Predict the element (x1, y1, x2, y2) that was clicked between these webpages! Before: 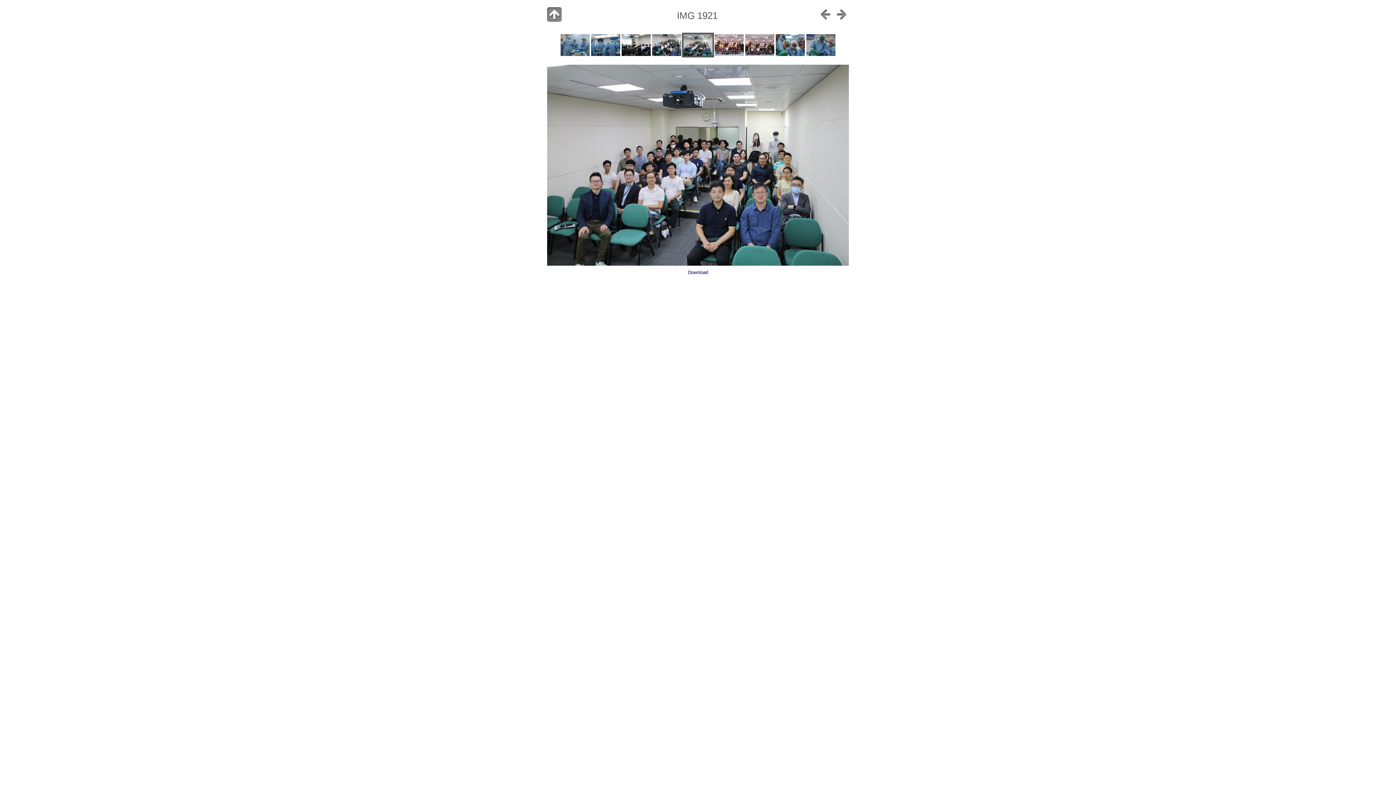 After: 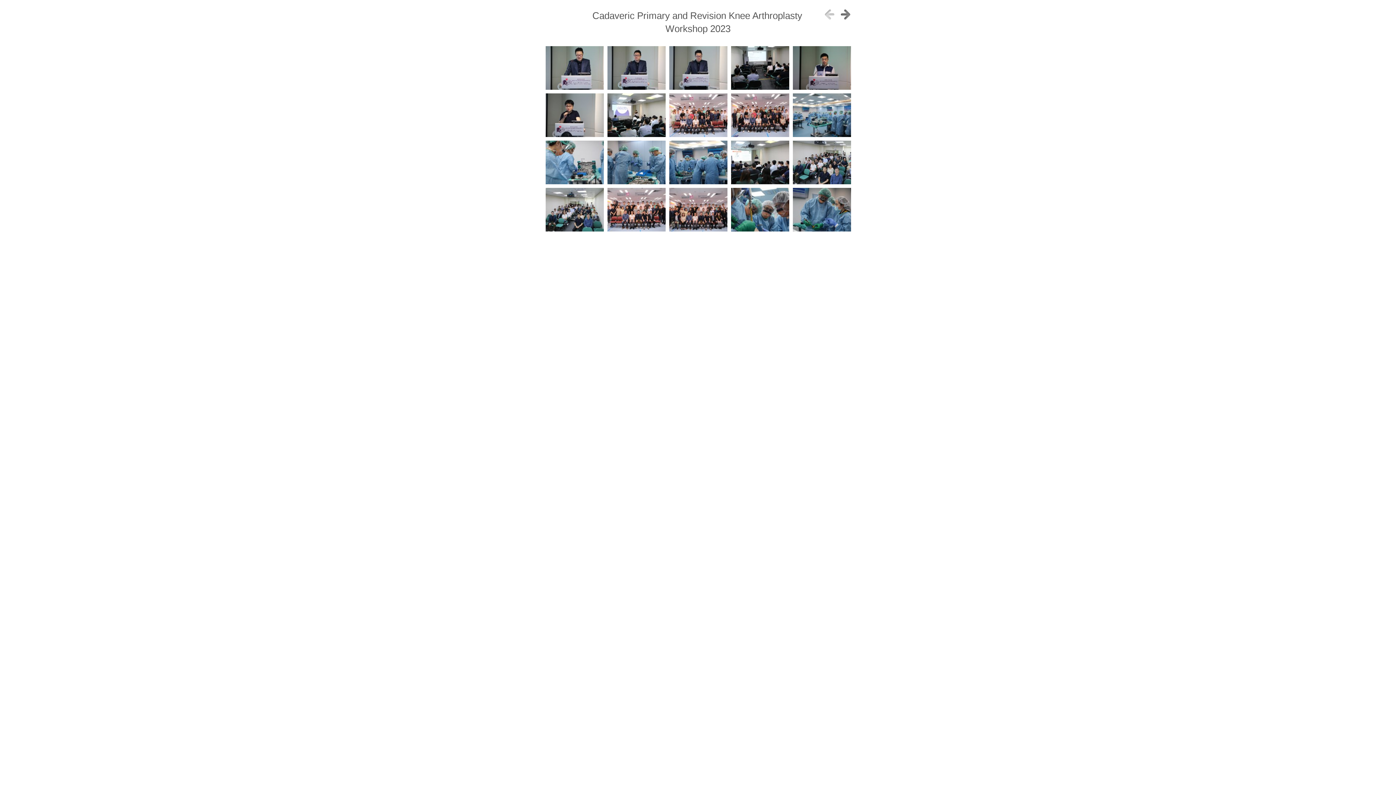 Action: label:   bbox: (547, 7, 561, 21)